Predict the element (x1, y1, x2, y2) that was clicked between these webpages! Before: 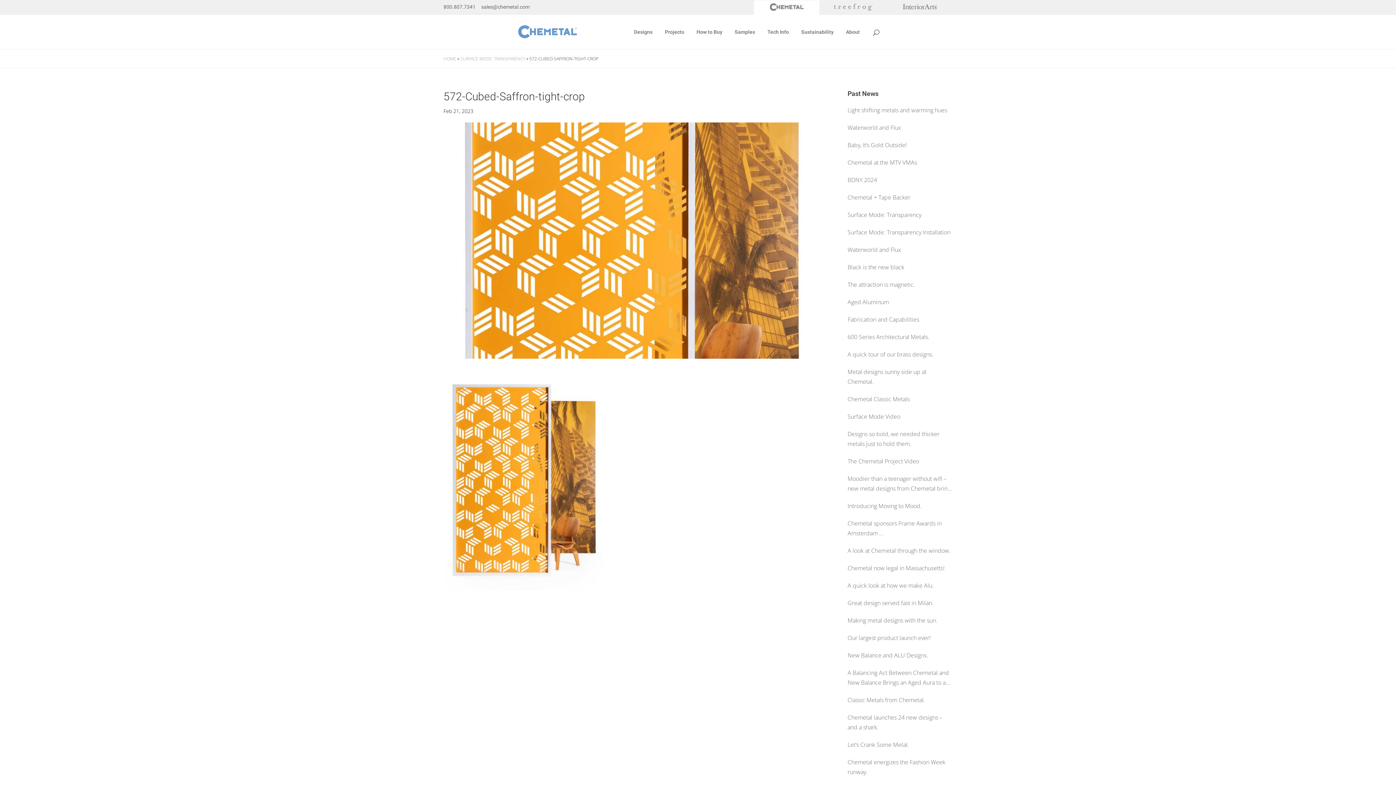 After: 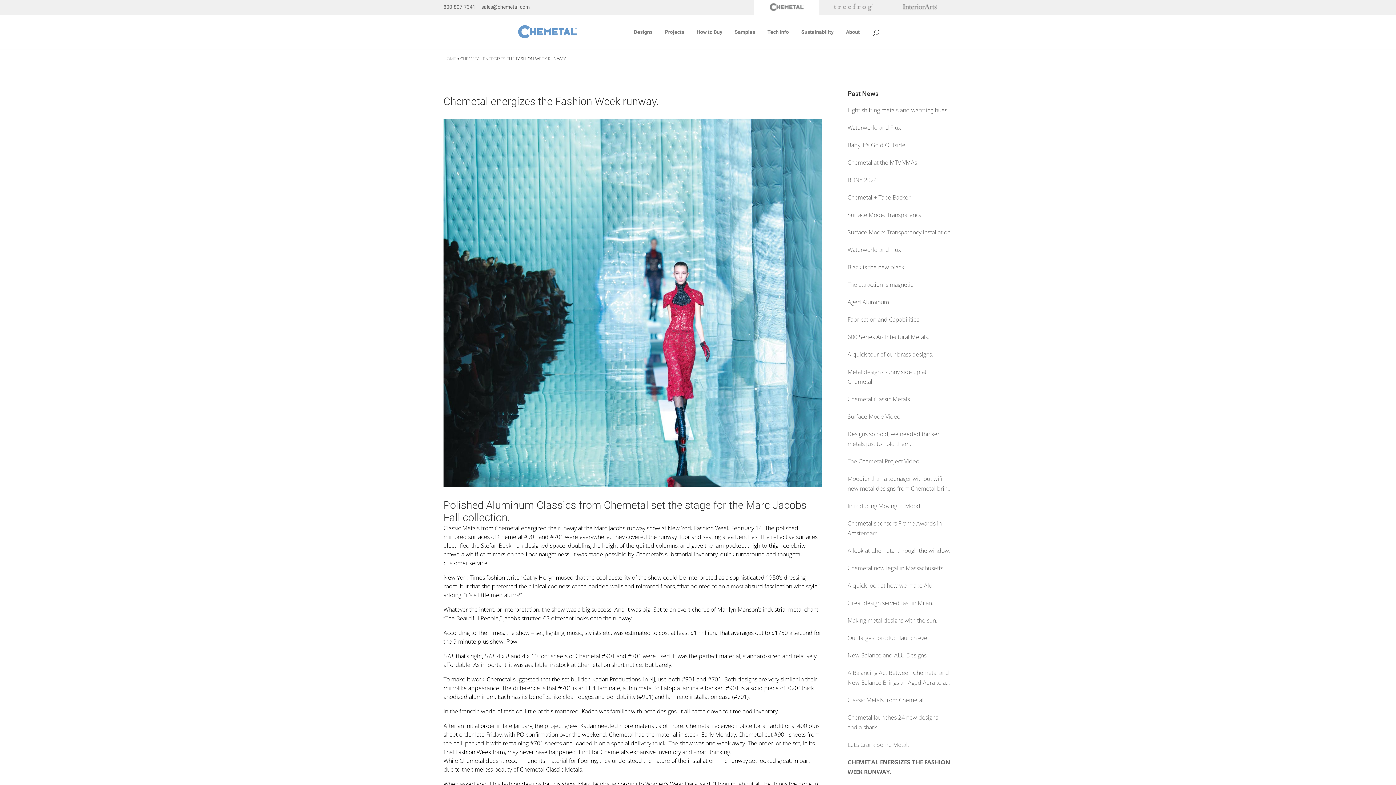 Action: label: Chemetal energizes the Fashion Week runway. bbox: (847, 757, 952, 777)